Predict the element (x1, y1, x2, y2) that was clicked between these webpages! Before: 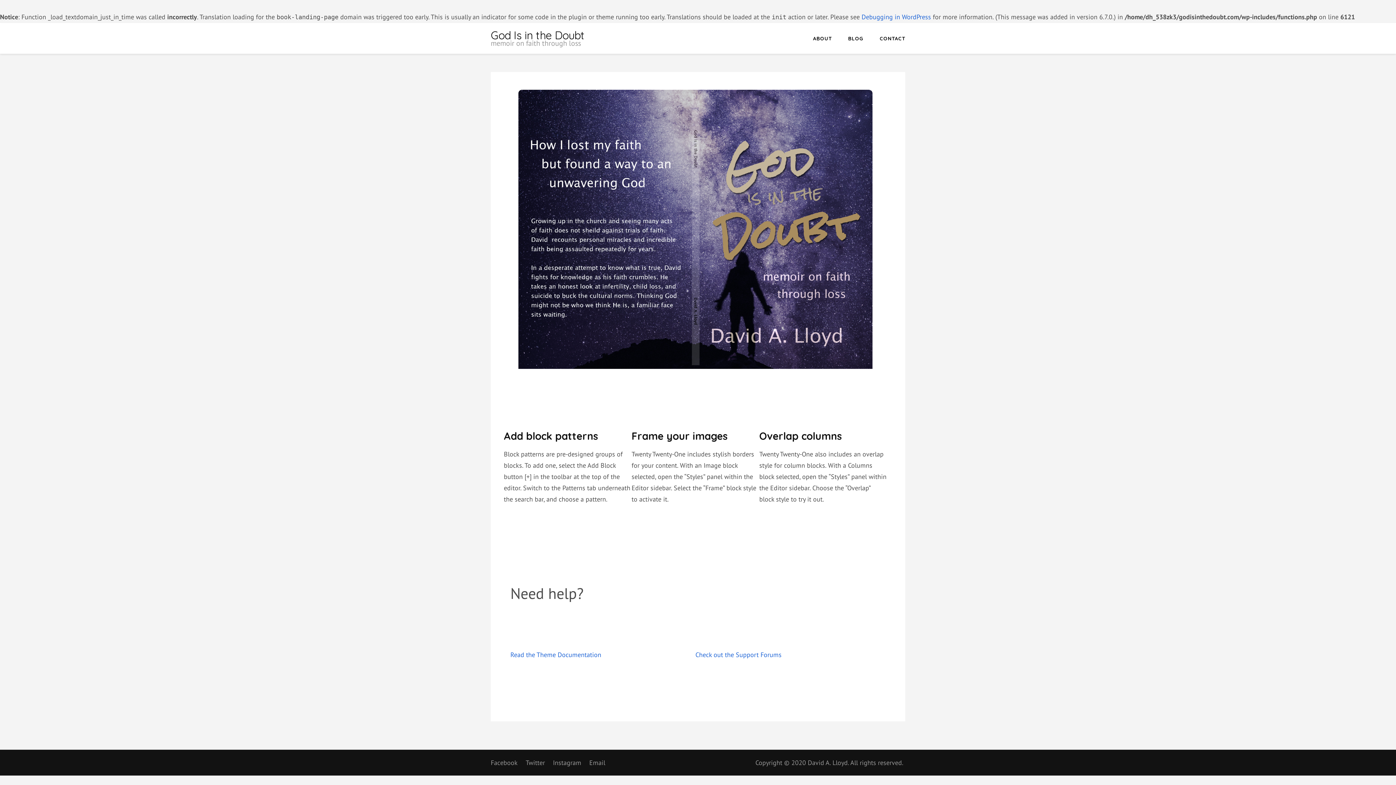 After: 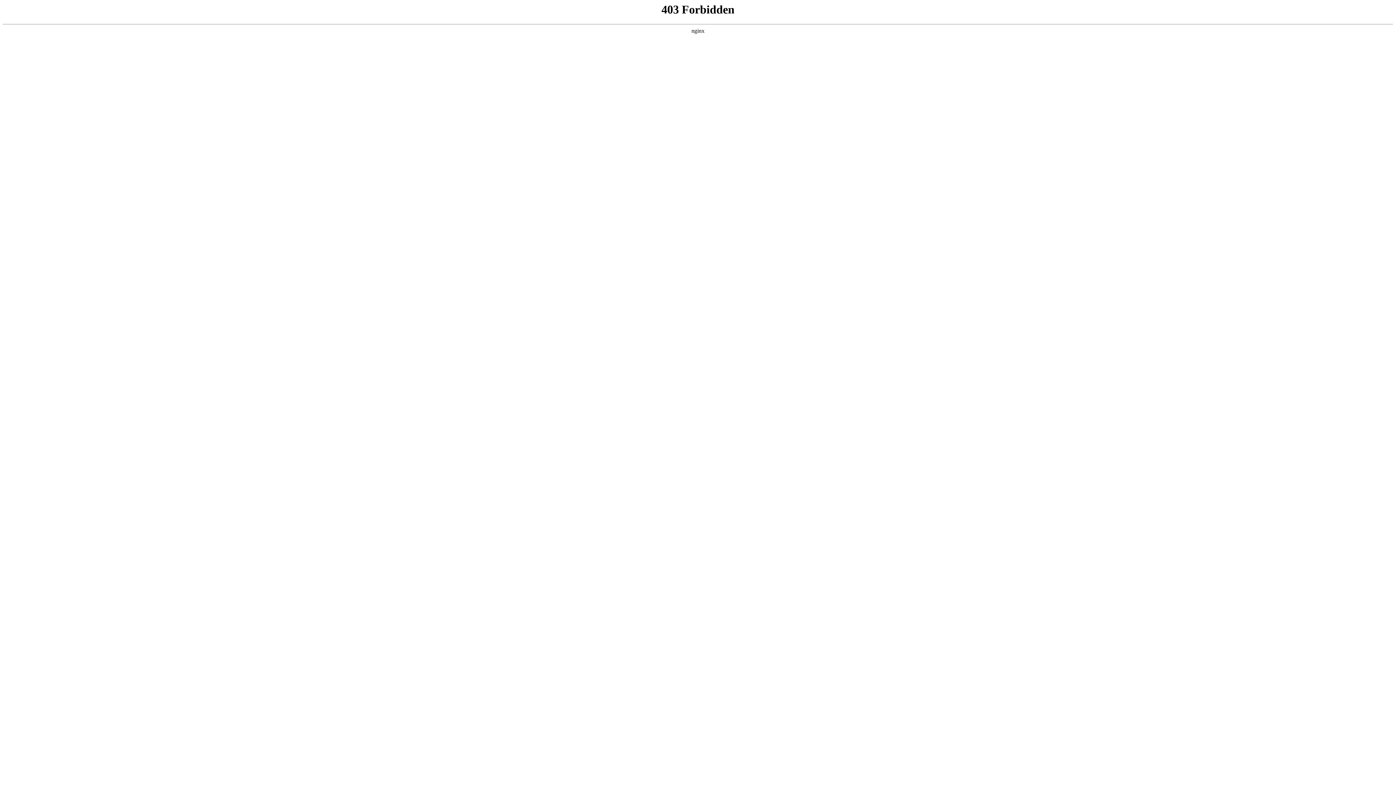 Action: label: Check out the Support Forums bbox: (695, 651, 781, 659)